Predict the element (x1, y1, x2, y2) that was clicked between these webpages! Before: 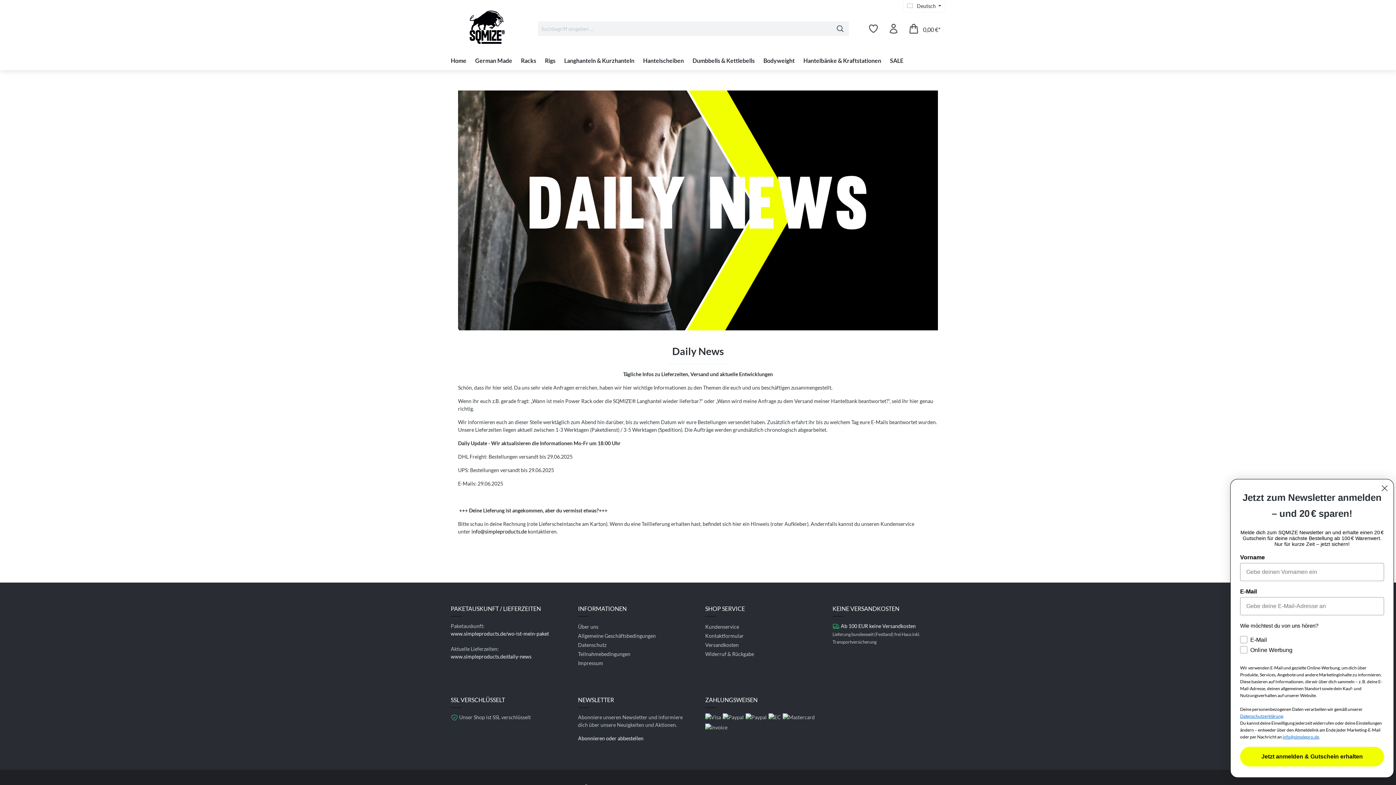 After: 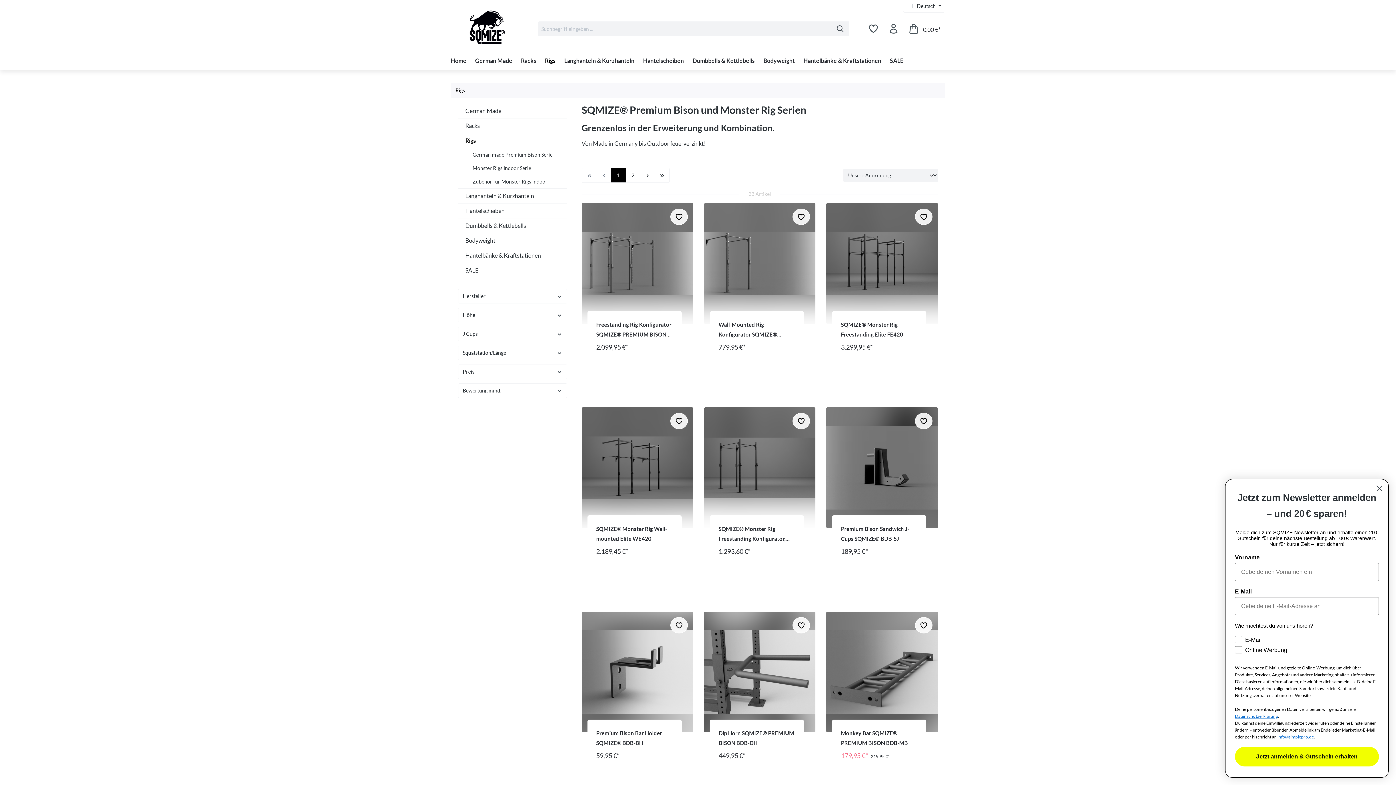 Action: bbox: (545, 53, 555, 69) label: Rigs